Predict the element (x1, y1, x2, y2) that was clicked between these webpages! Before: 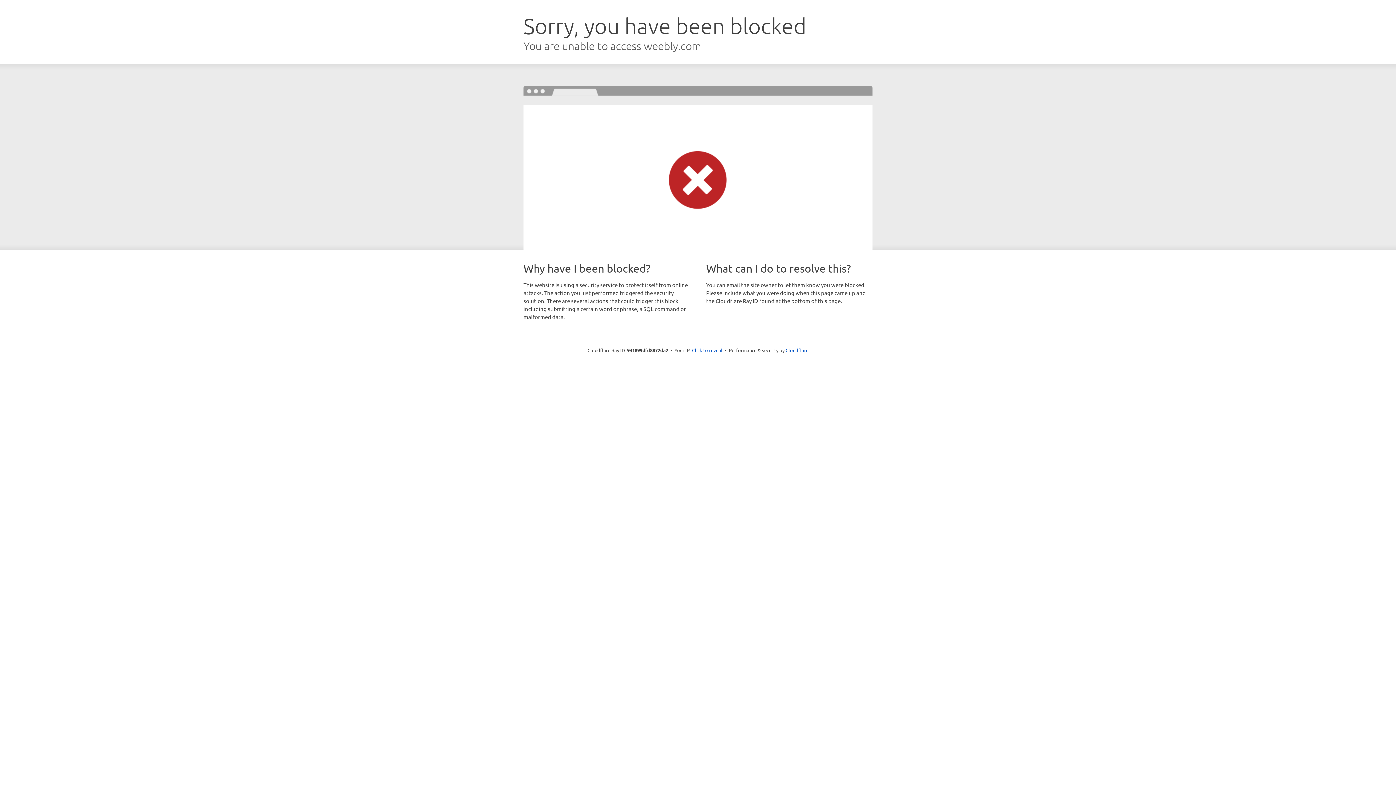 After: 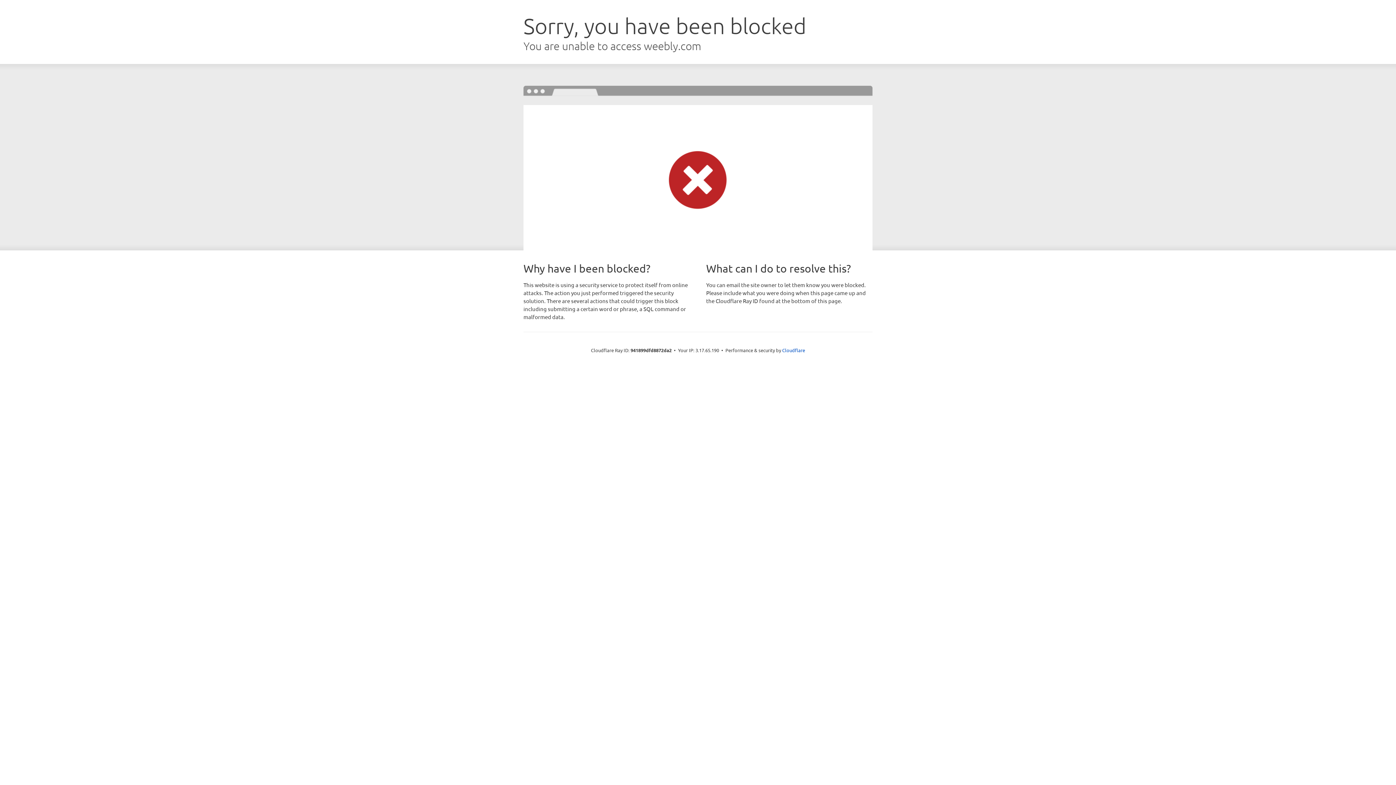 Action: label: Click to reveal bbox: (692, 346, 722, 353)